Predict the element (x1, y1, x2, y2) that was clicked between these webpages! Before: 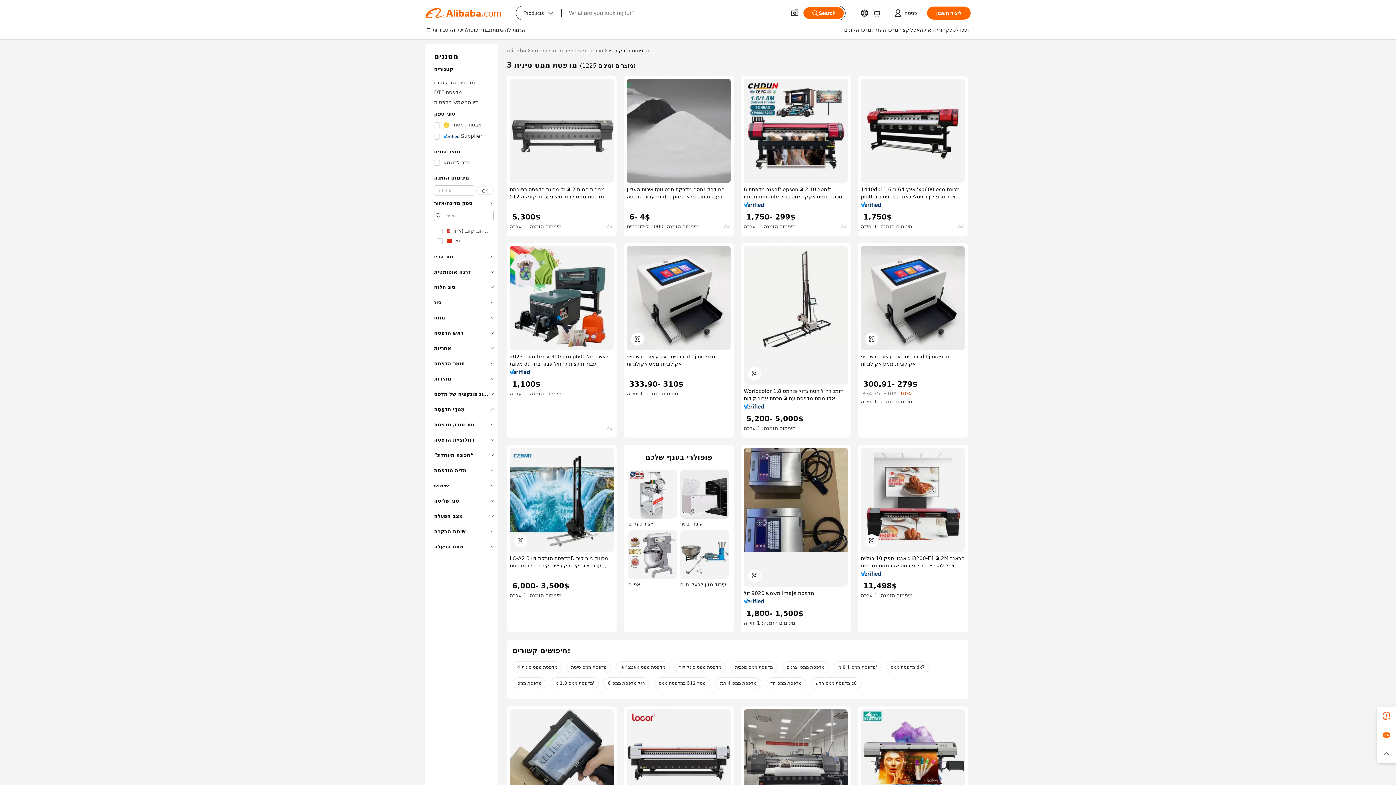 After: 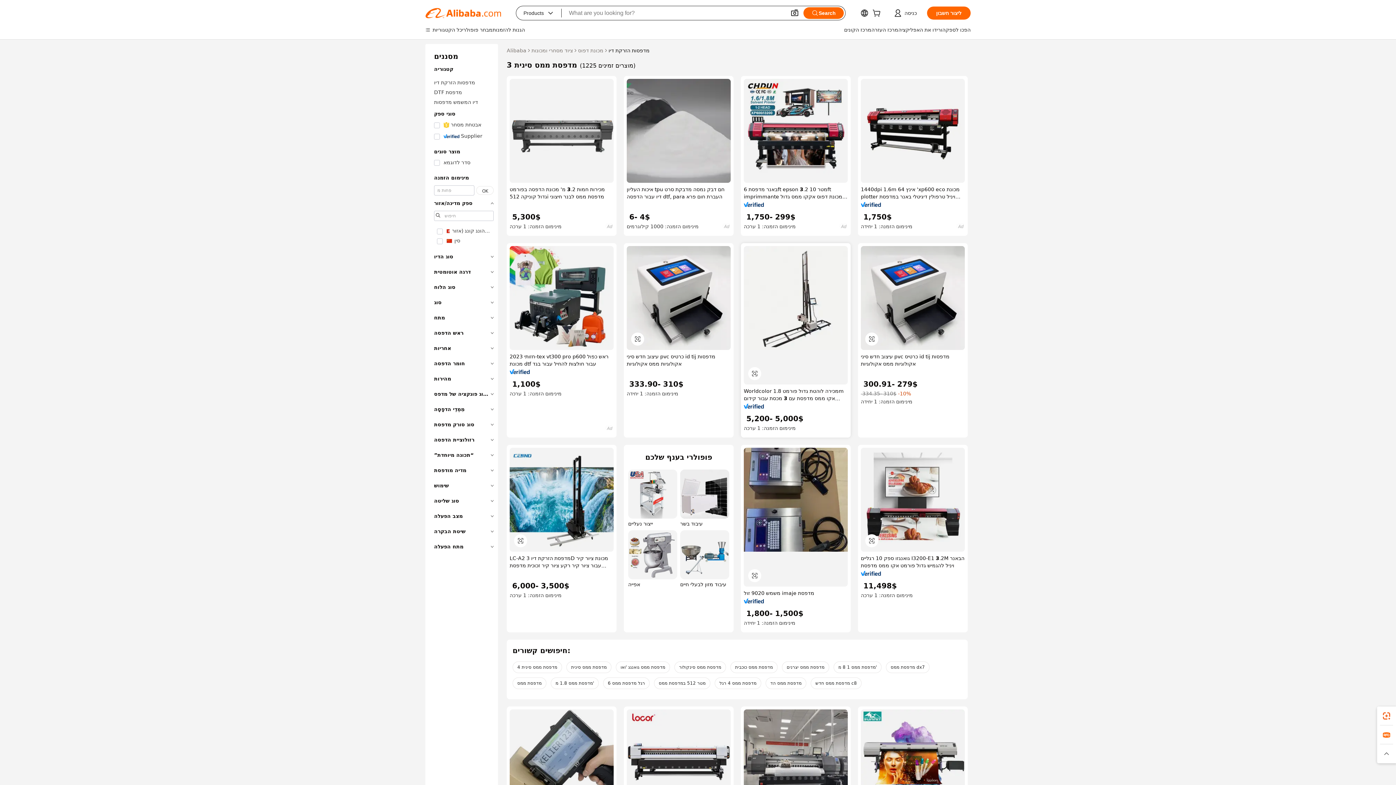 Action: bbox: (744, 404, 764, 409)